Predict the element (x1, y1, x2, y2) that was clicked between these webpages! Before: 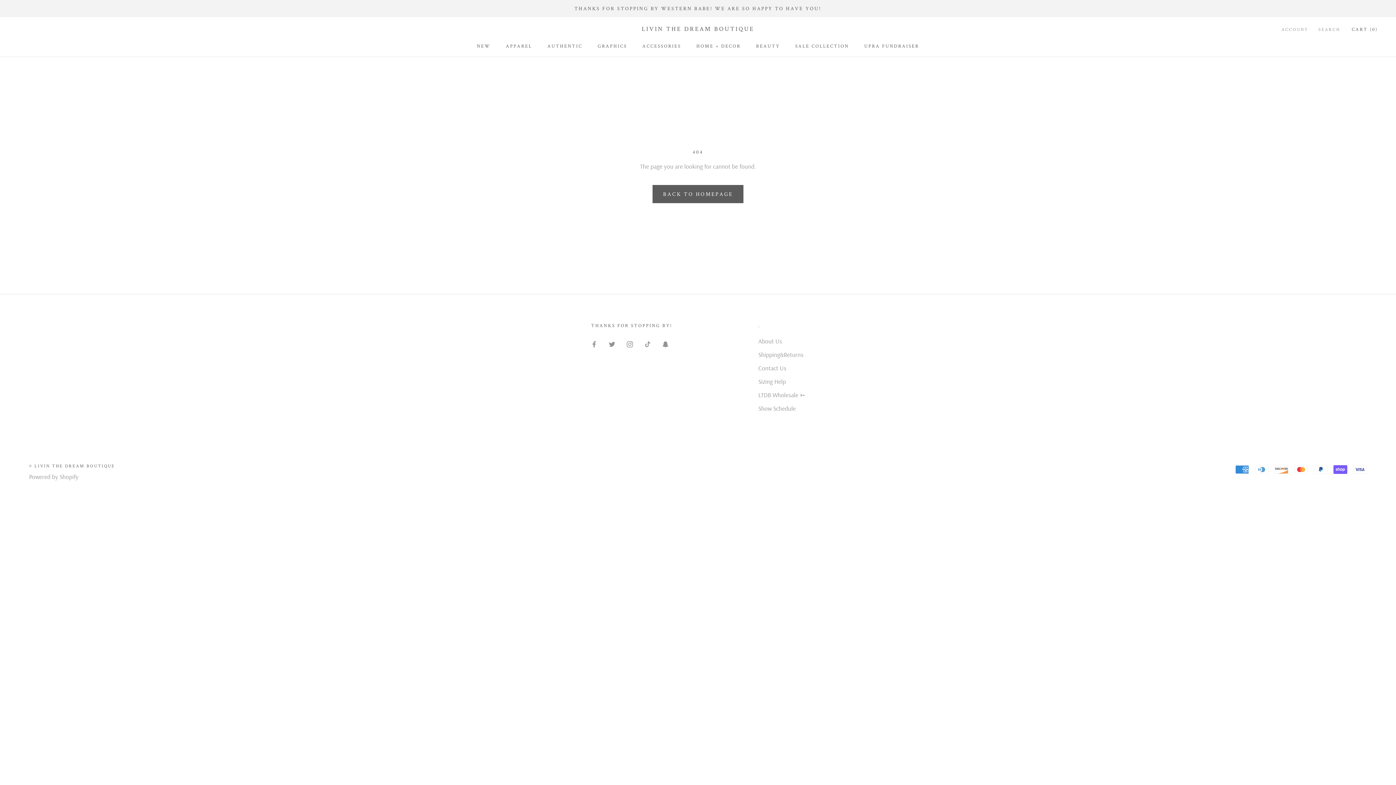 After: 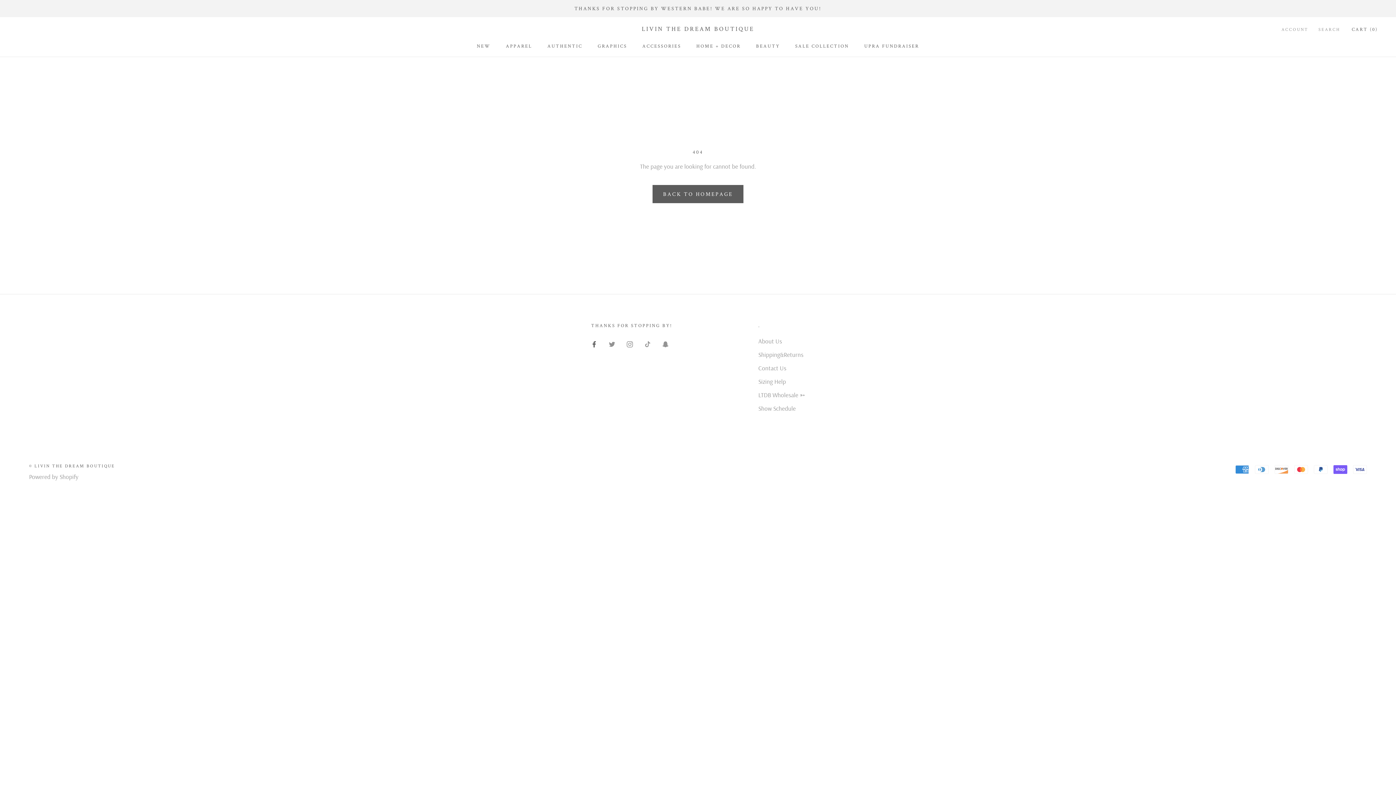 Action: bbox: (591, 338, 597, 349) label: Facebook